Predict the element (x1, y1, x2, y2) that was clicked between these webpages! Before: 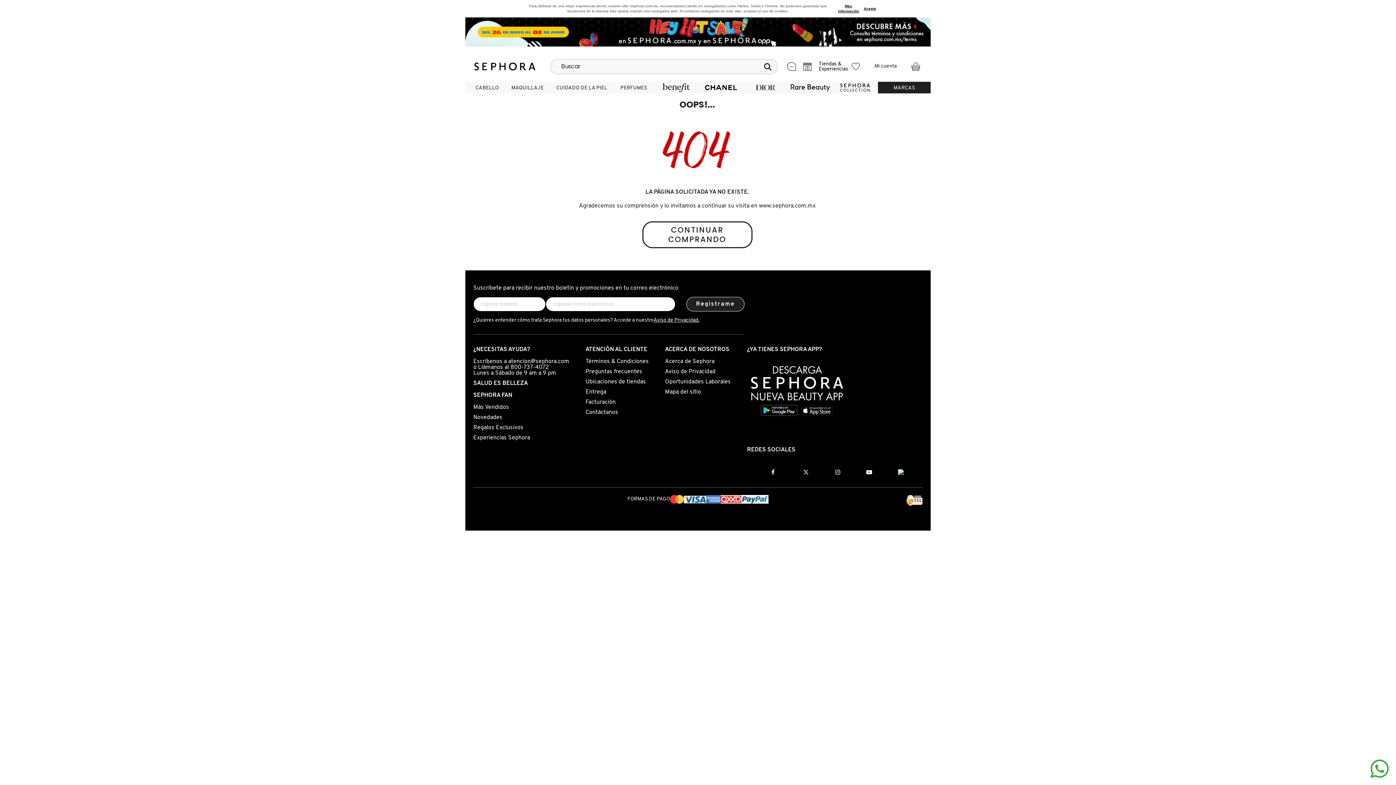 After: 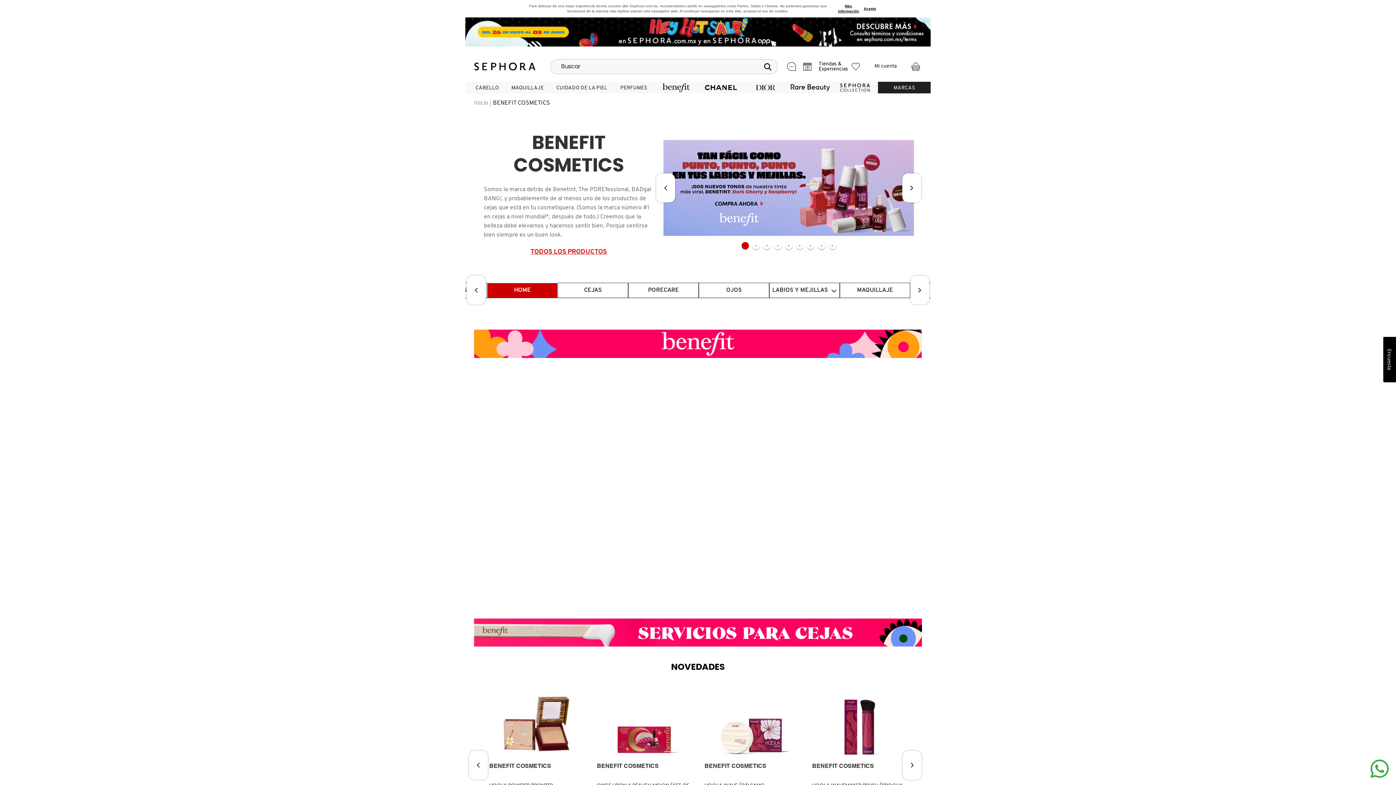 Action: bbox: (654, 81, 698, 93)